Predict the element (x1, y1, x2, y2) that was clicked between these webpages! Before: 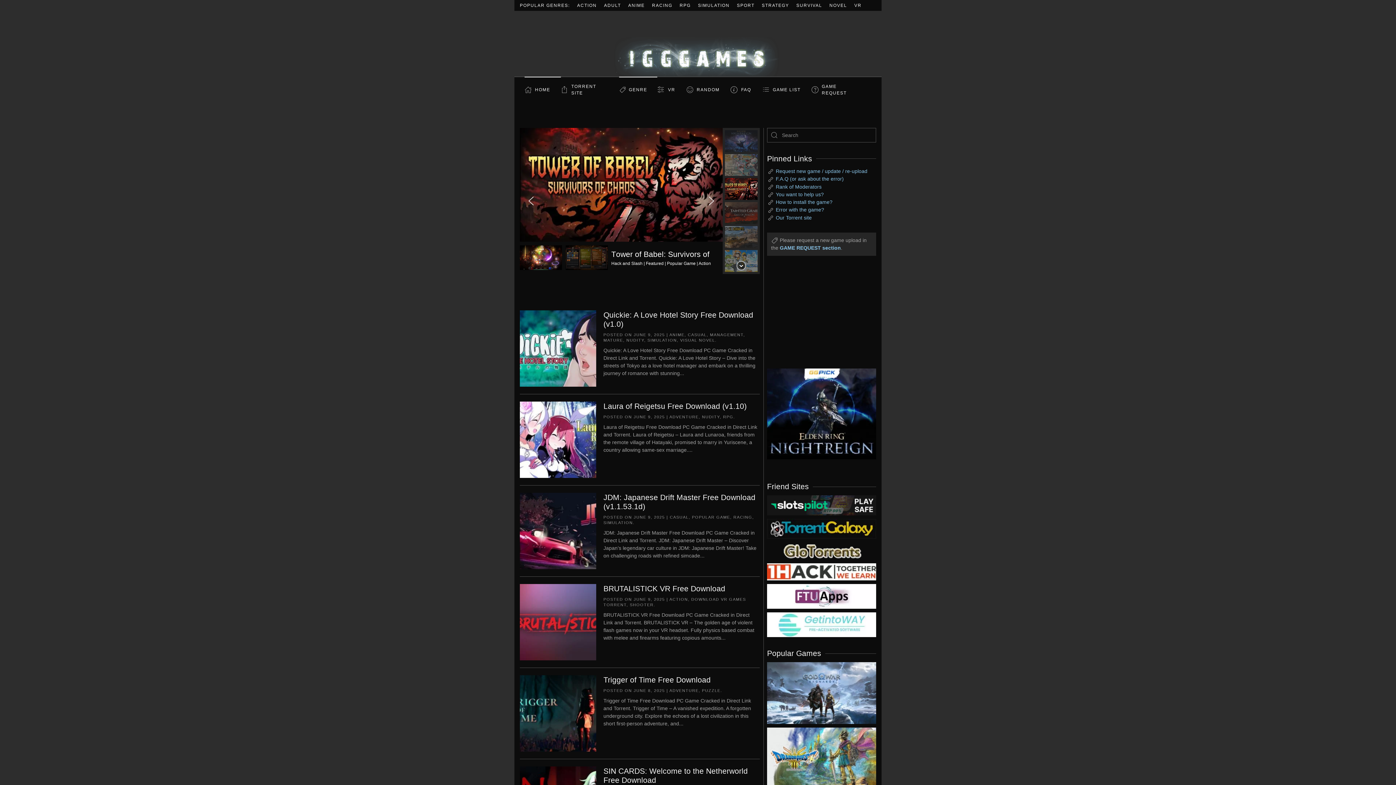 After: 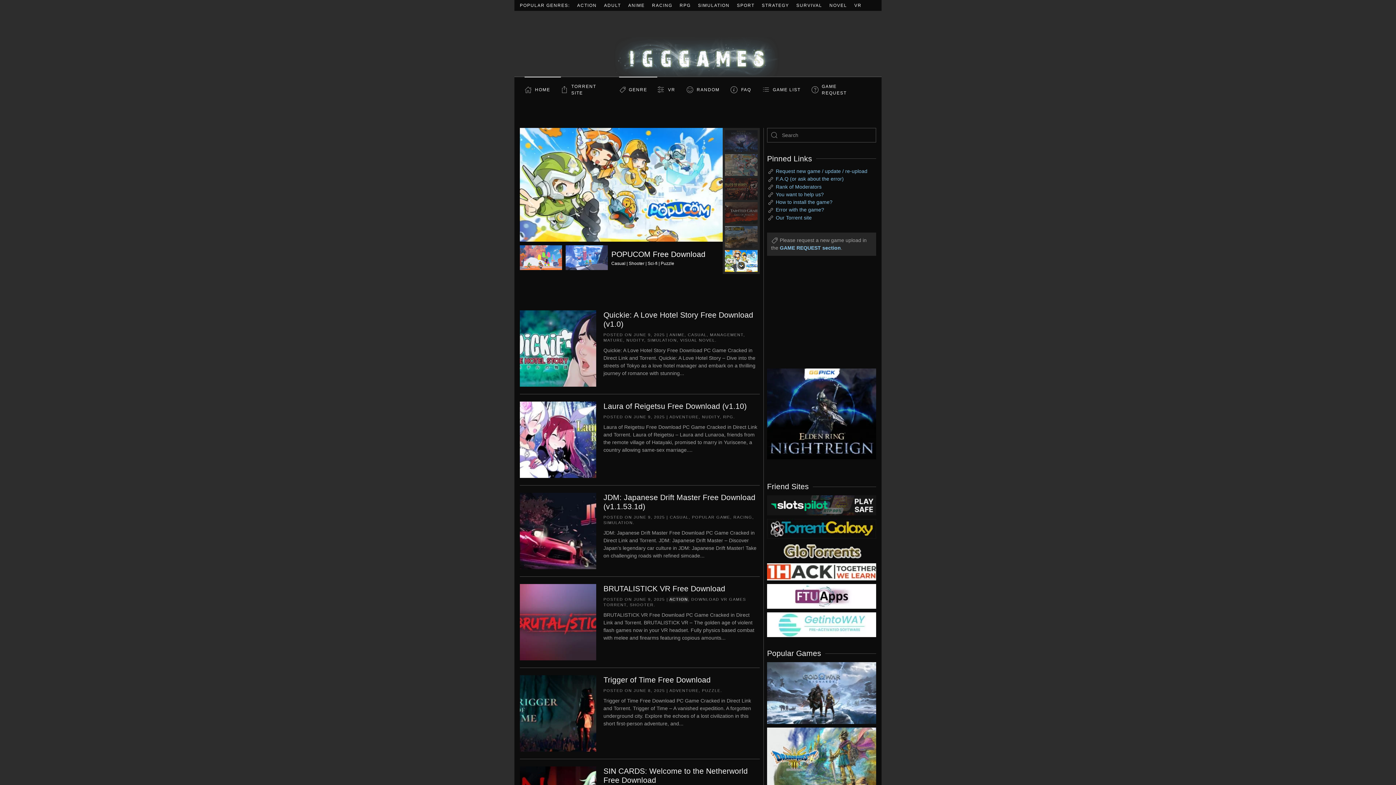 Action: bbox: (669, 597, 688, 601) label: ACTION